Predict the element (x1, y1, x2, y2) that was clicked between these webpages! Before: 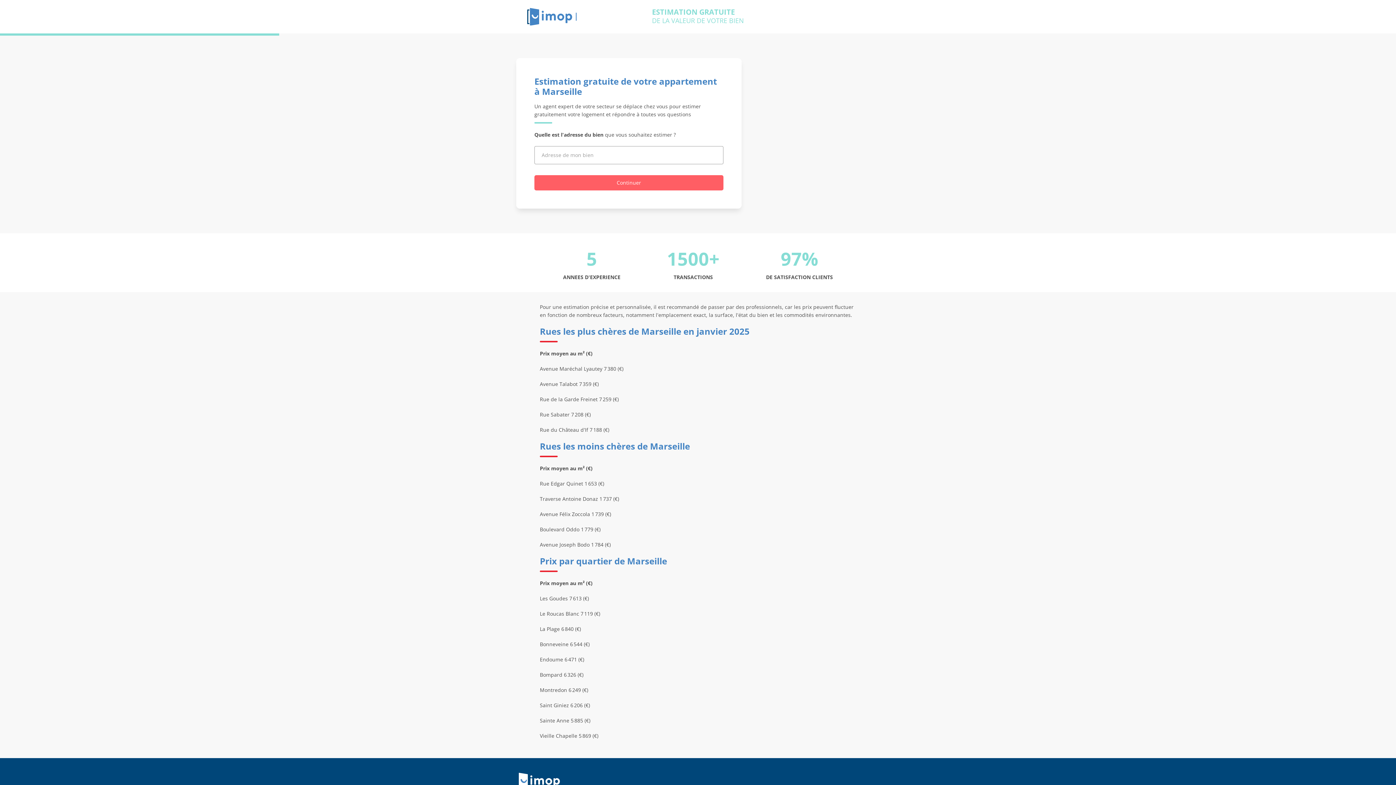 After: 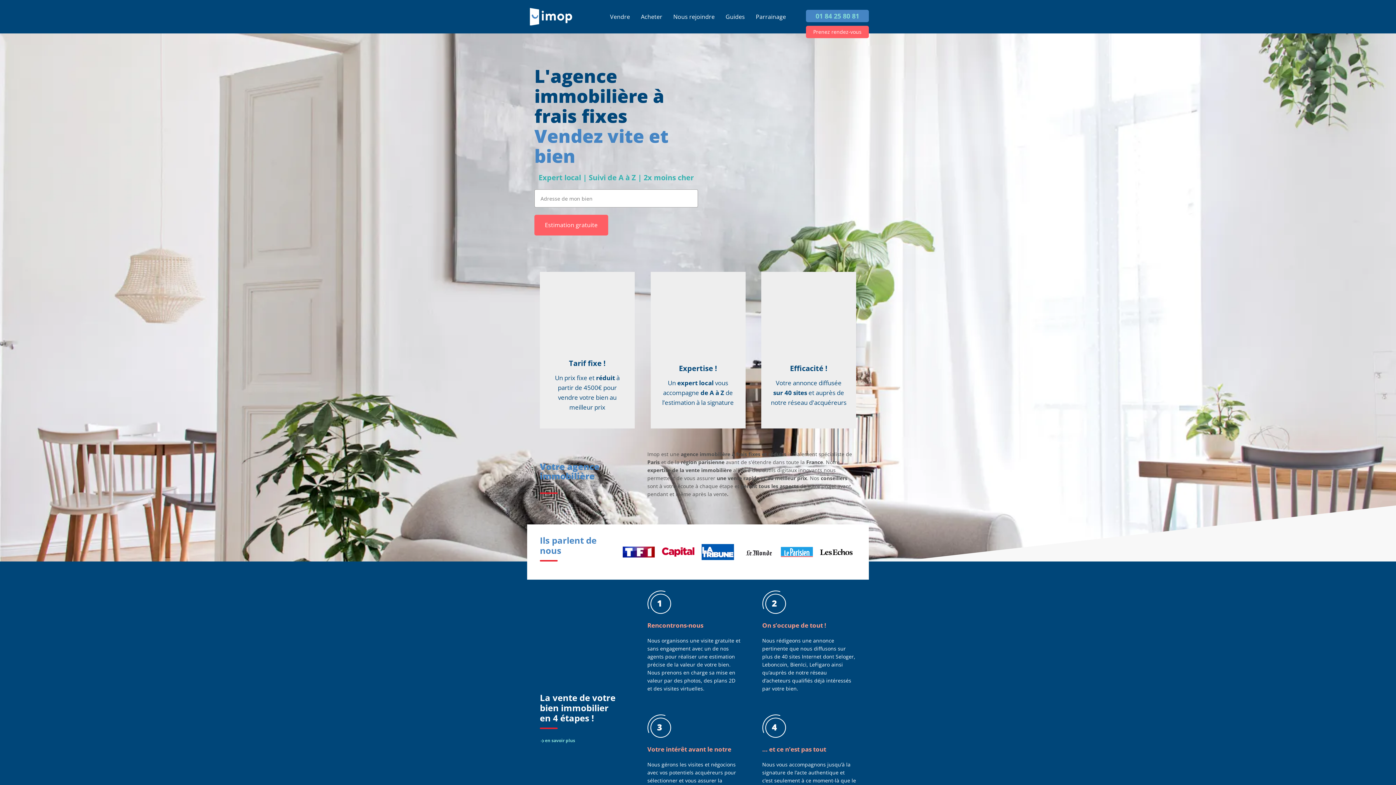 Action: label: MARSEILLE bbox: (527, 8, 608, 25)